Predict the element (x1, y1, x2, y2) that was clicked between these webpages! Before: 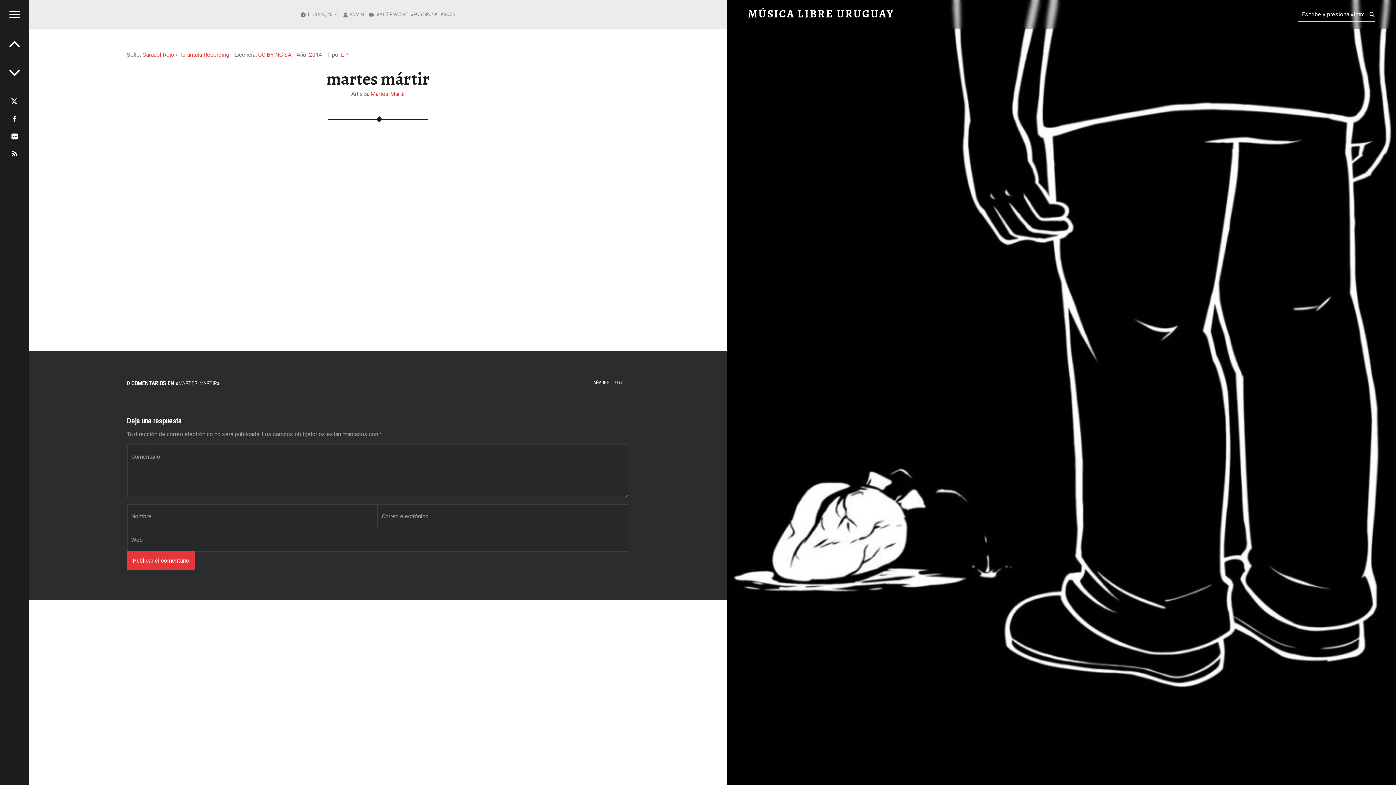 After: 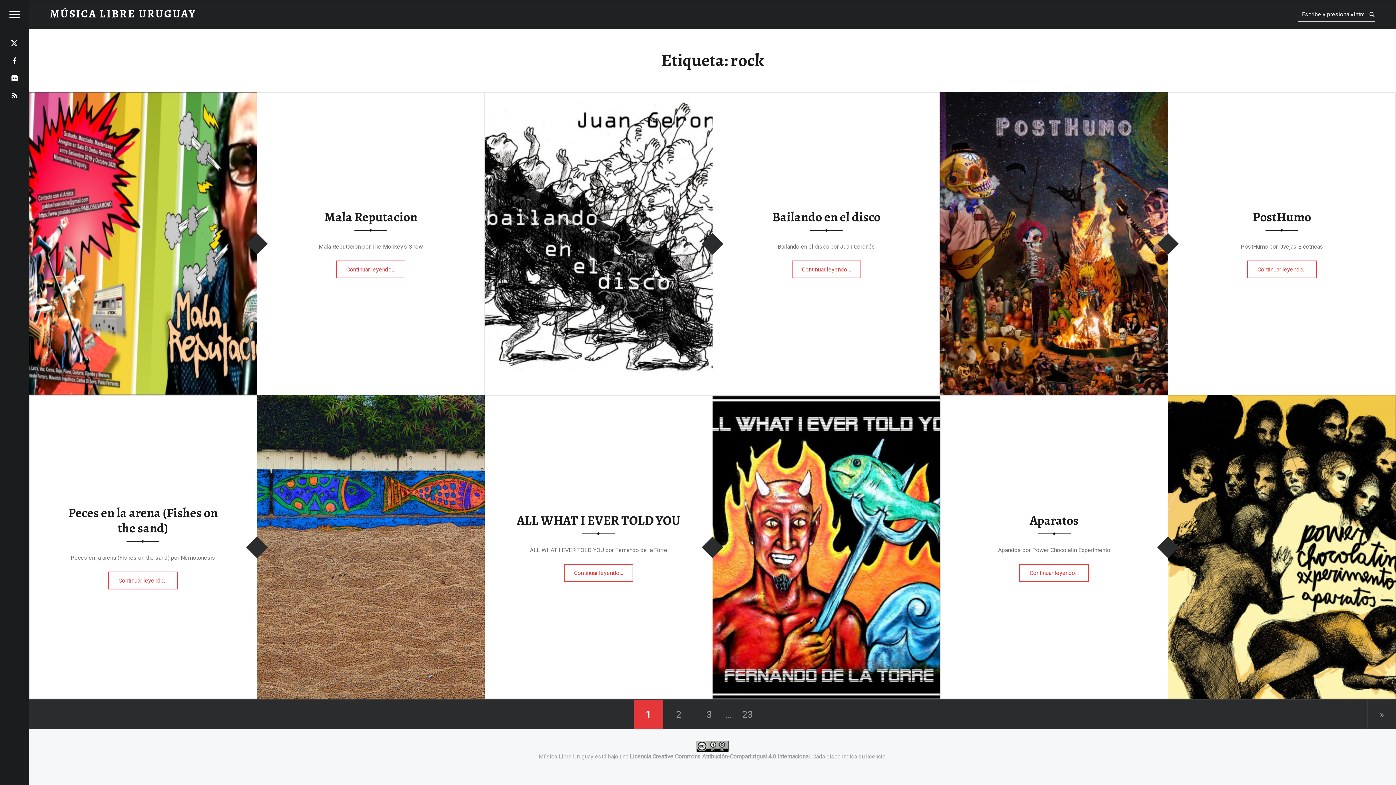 Action: bbox: (440, 11, 455, 17) label: ROCK